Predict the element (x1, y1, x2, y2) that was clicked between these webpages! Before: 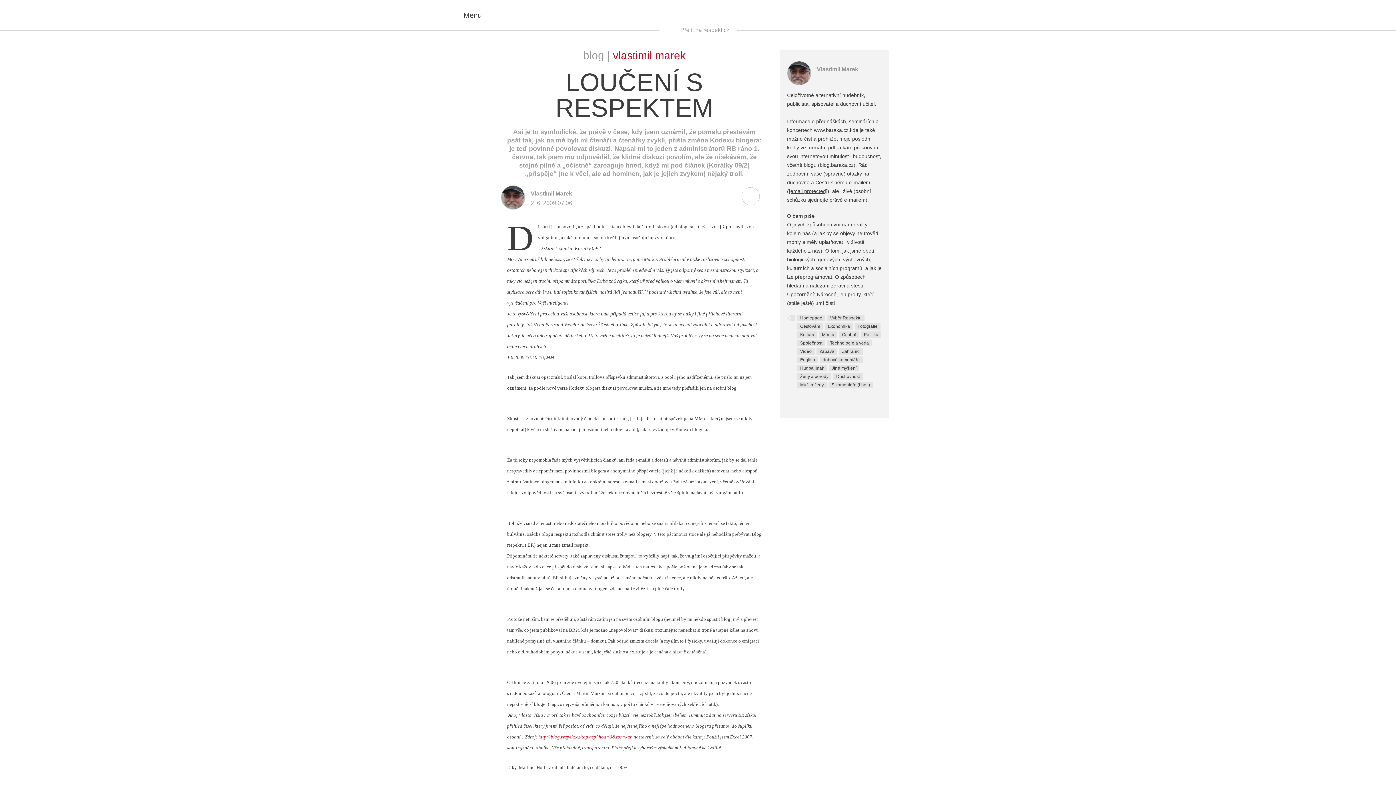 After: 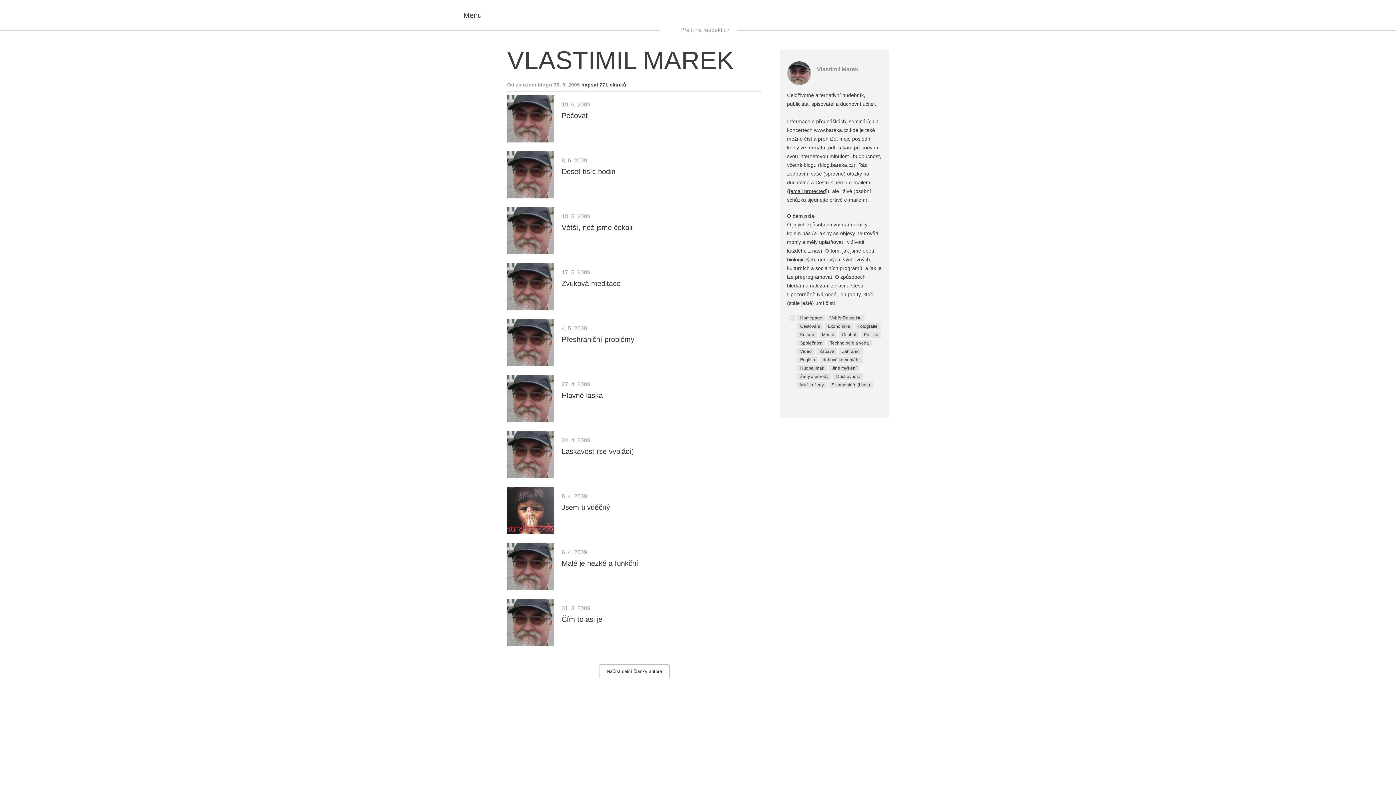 Action: label: Jiné myšlení bbox: (829, 365, 859, 371)